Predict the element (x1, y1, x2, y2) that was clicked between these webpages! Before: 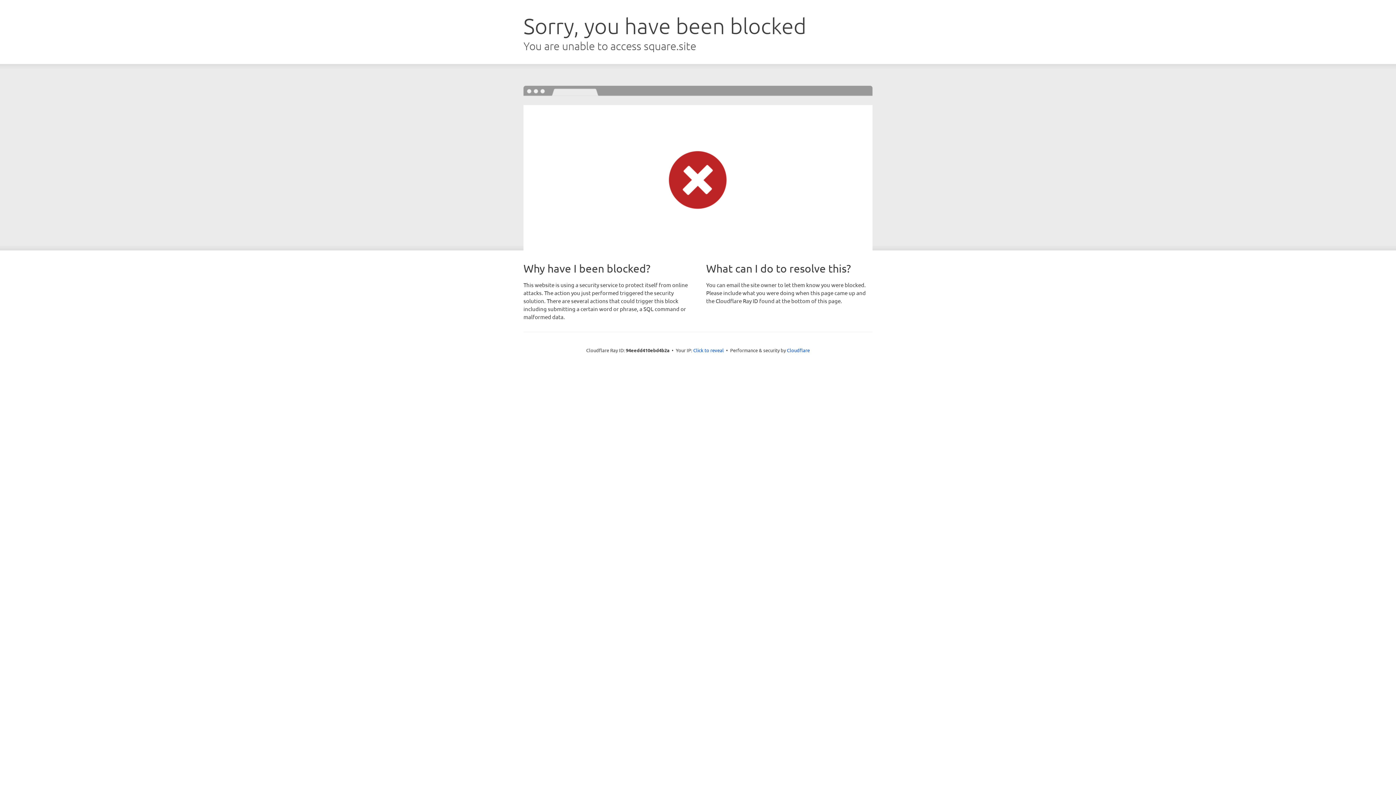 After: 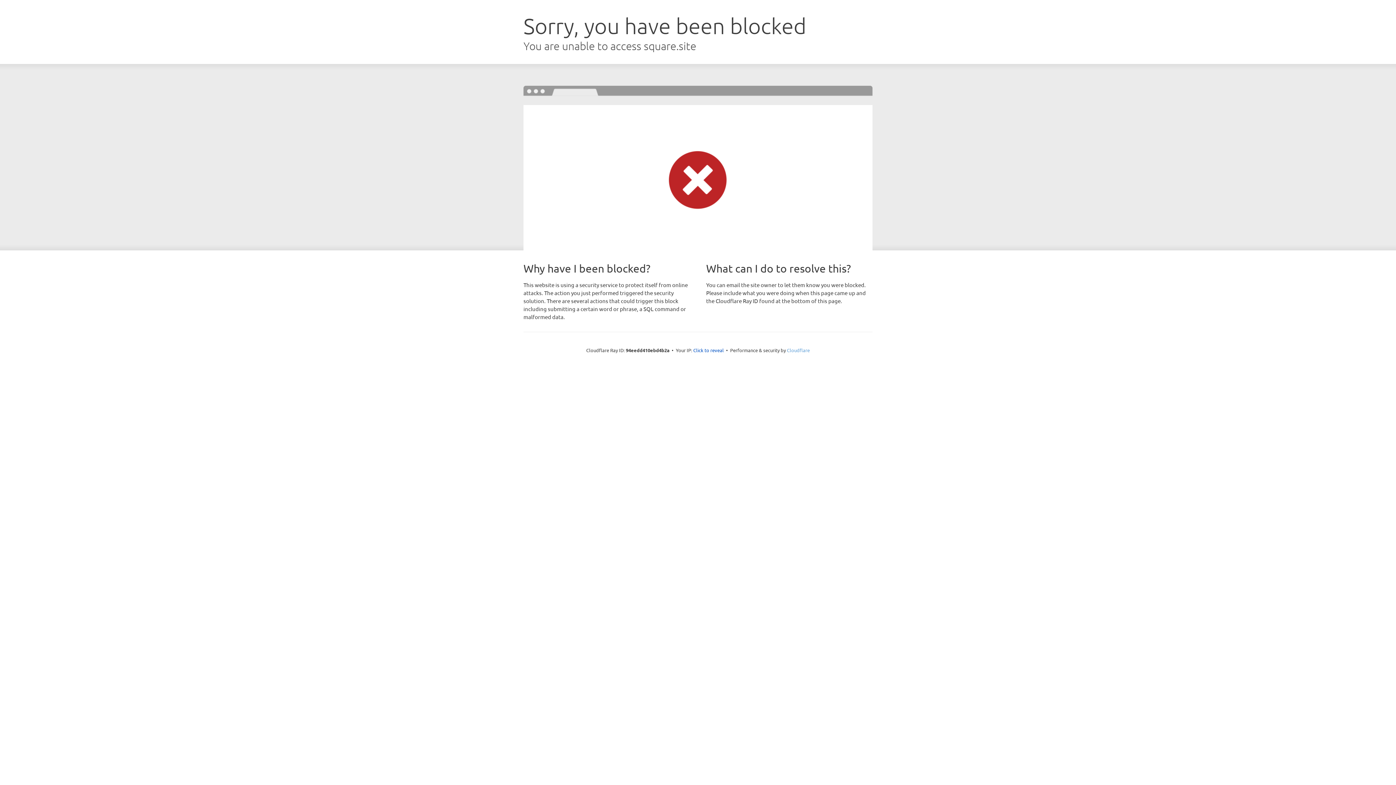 Action: bbox: (787, 347, 810, 353) label: Cloudflare